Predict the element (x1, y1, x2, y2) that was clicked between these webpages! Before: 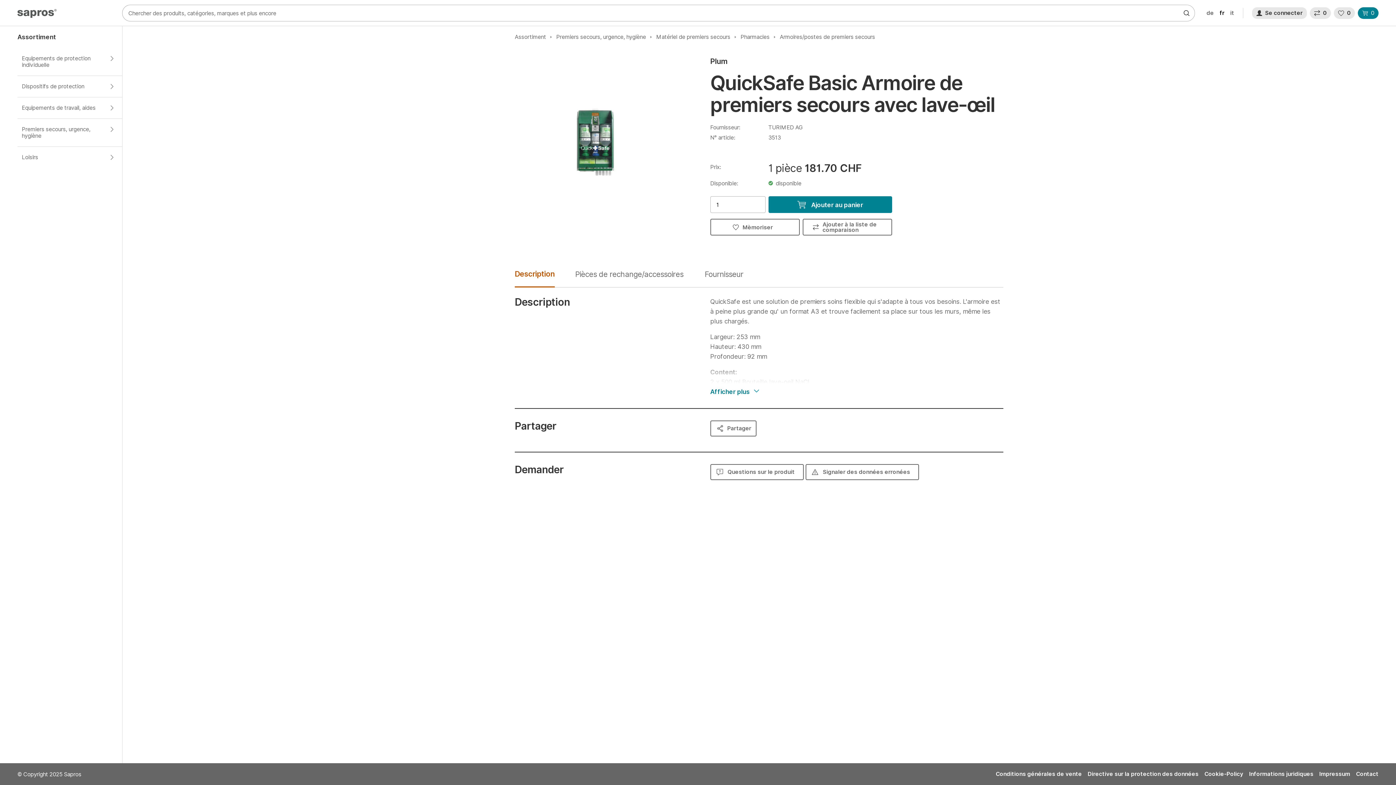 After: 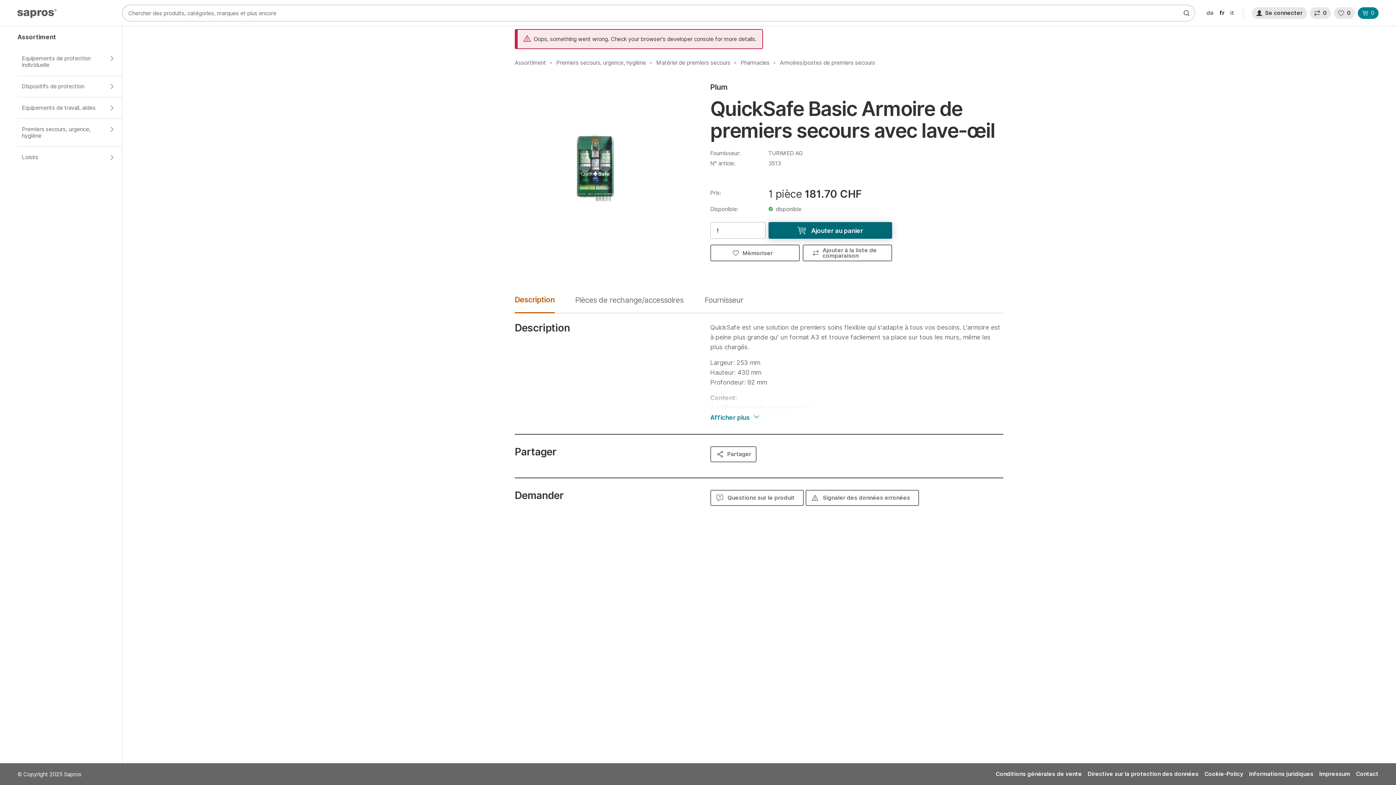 Action: bbox: (802, 218, 892, 235) label: Ajouter à la liste de comparaison